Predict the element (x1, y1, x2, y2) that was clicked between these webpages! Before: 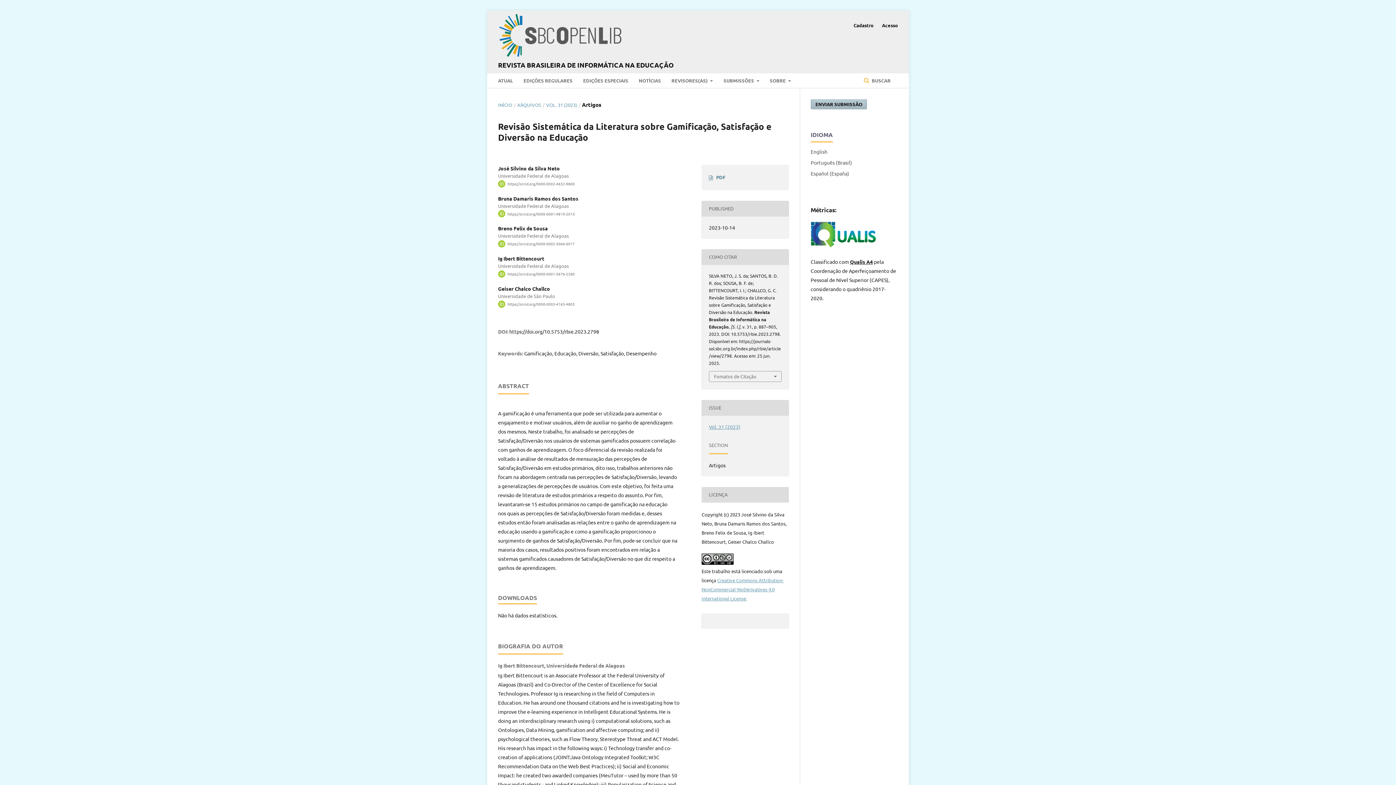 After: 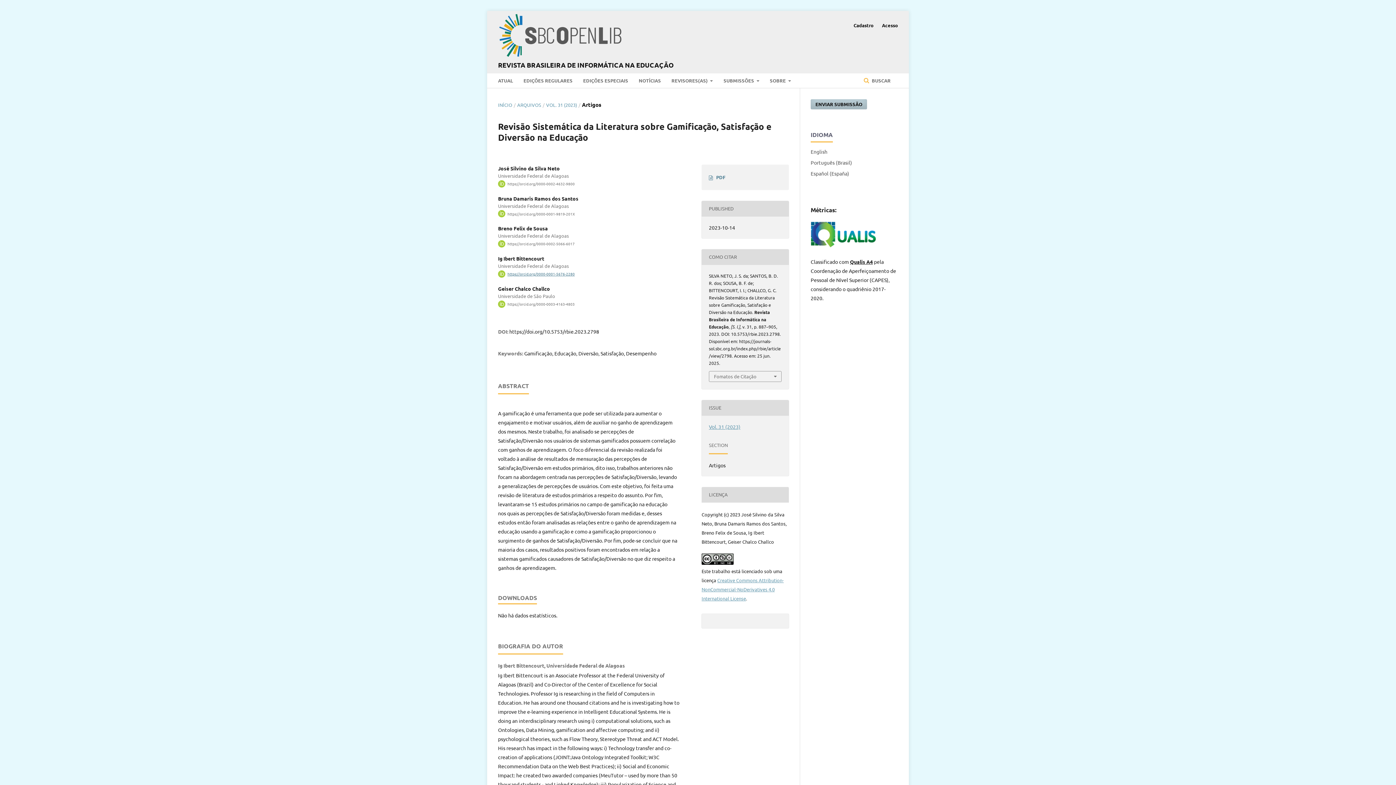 Action: bbox: (507, 271, 574, 276) label: https://orcid.org/0000-0001-5676-2280